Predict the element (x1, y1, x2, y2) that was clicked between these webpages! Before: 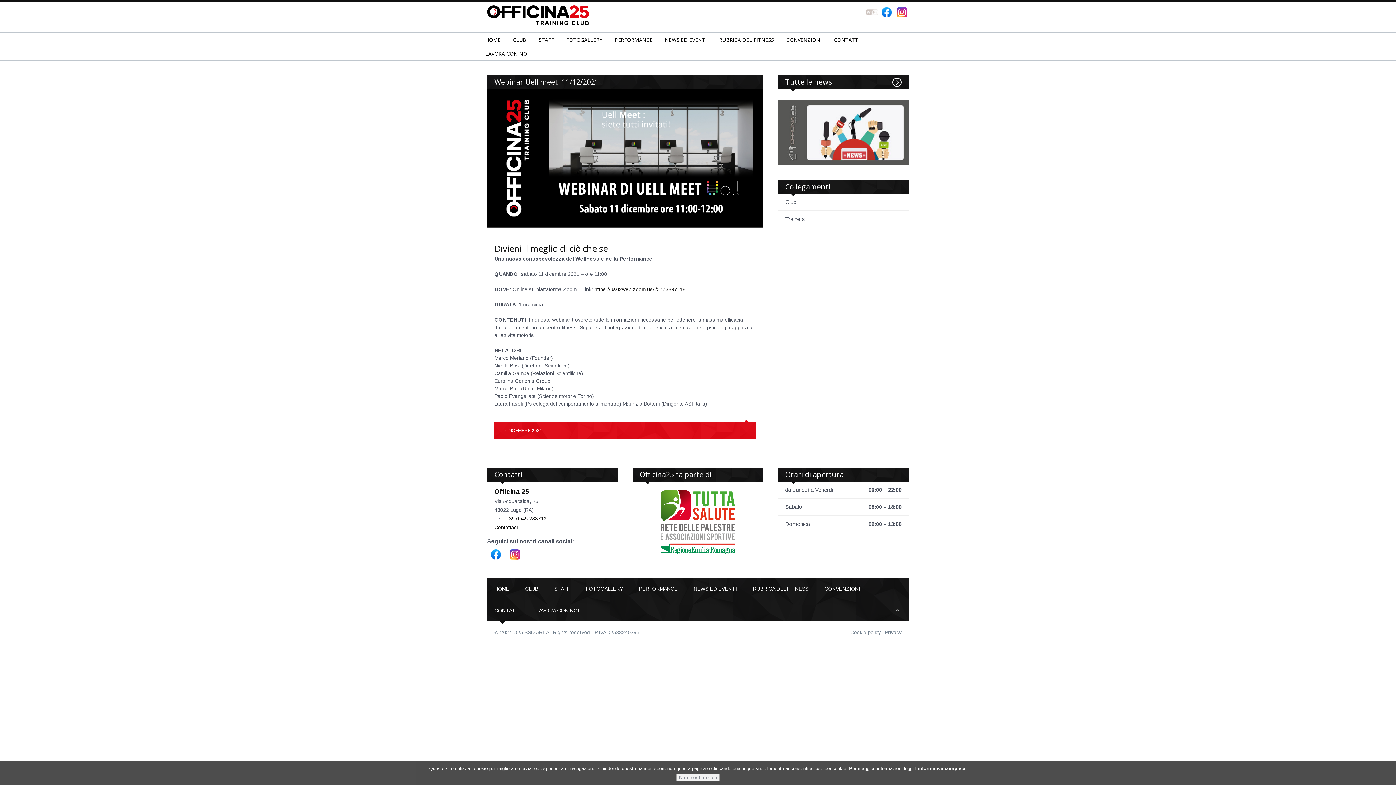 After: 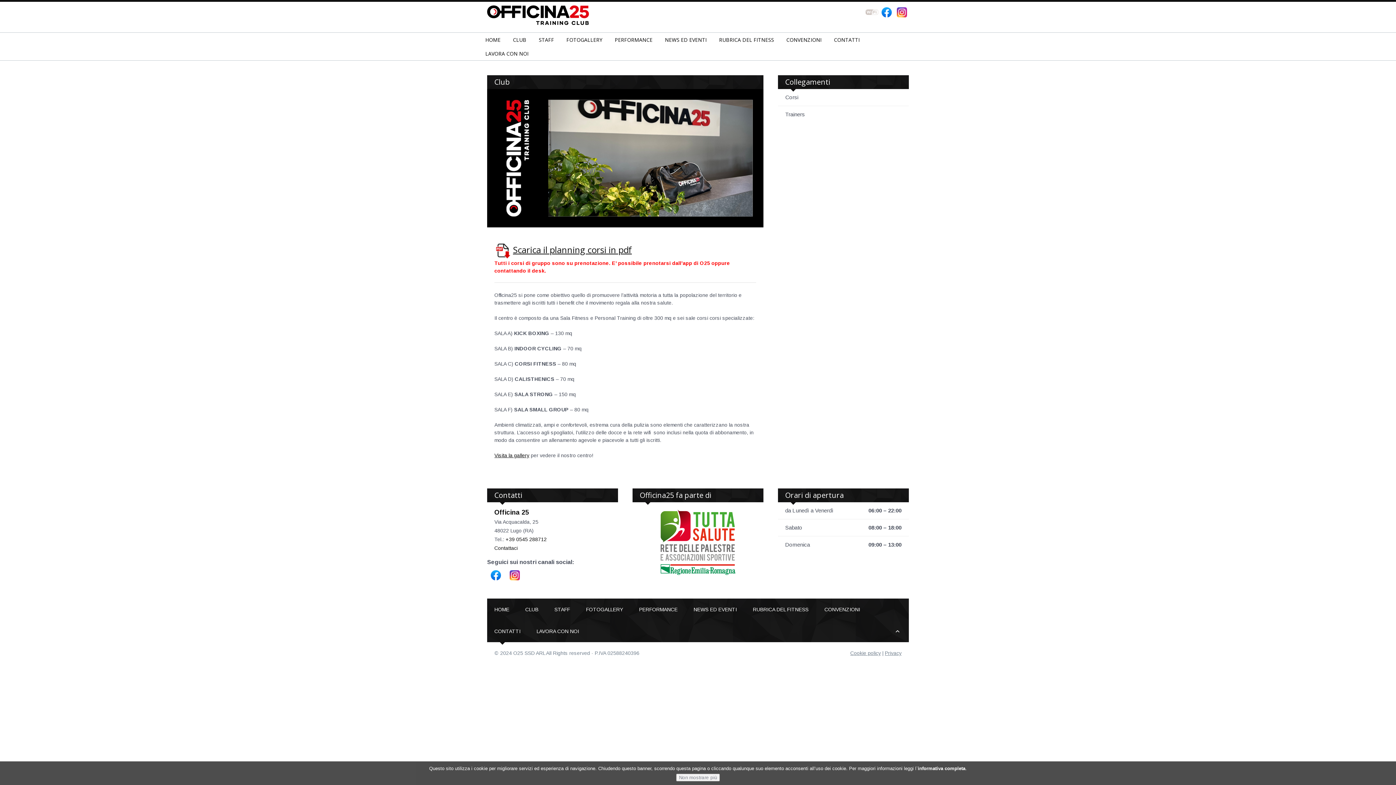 Action: label: CLUB bbox: (507, 33, 532, 46)